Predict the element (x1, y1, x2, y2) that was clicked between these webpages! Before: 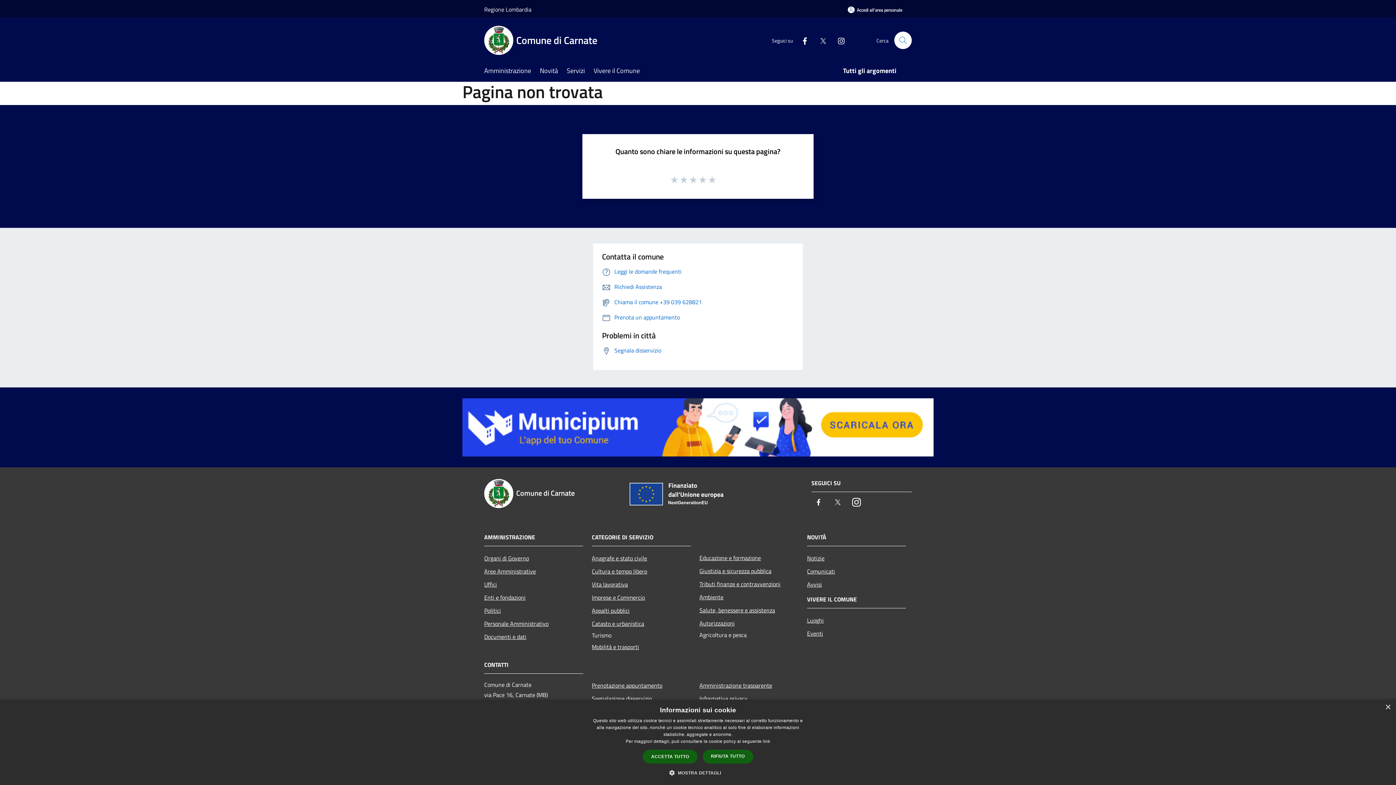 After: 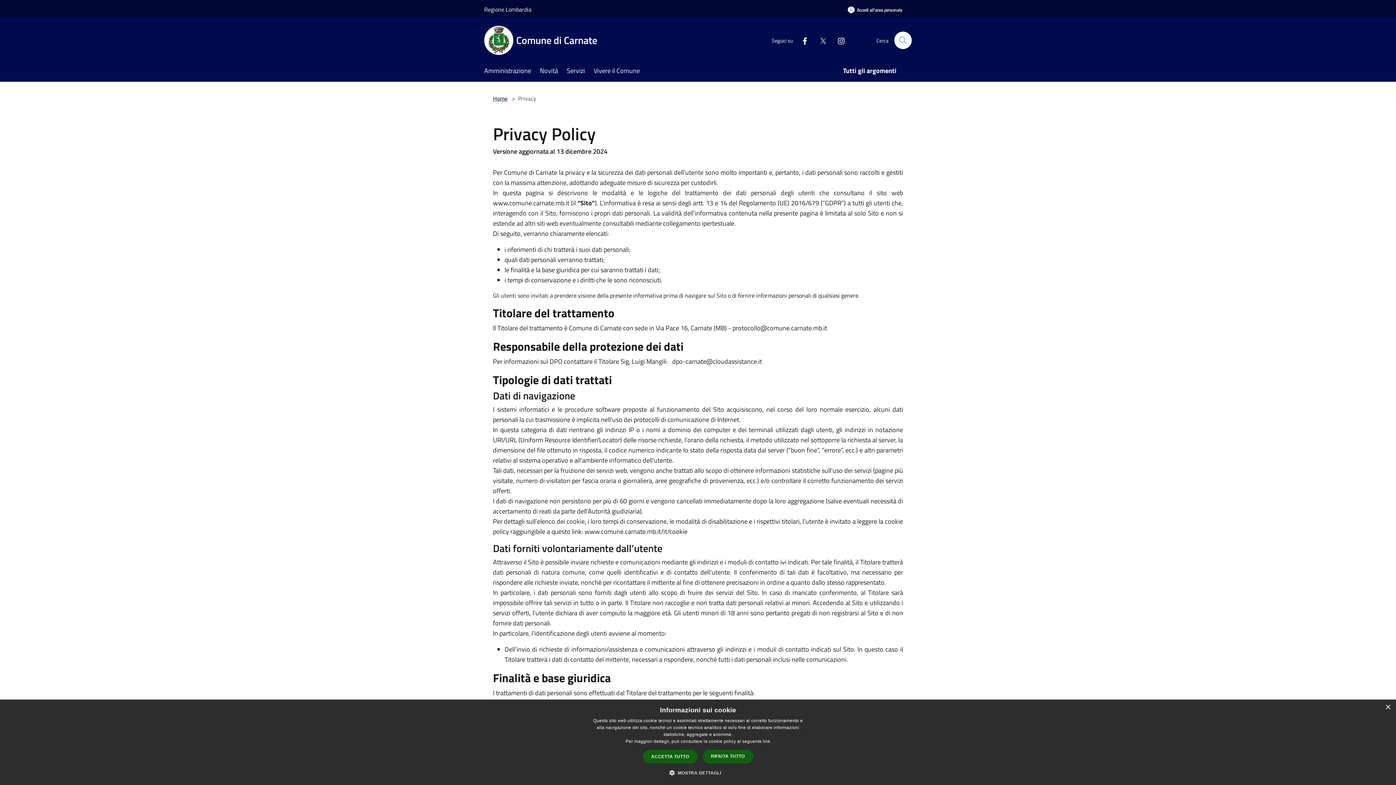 Action: bbox: (699, 692, 798, 705) label: Informativa privacy